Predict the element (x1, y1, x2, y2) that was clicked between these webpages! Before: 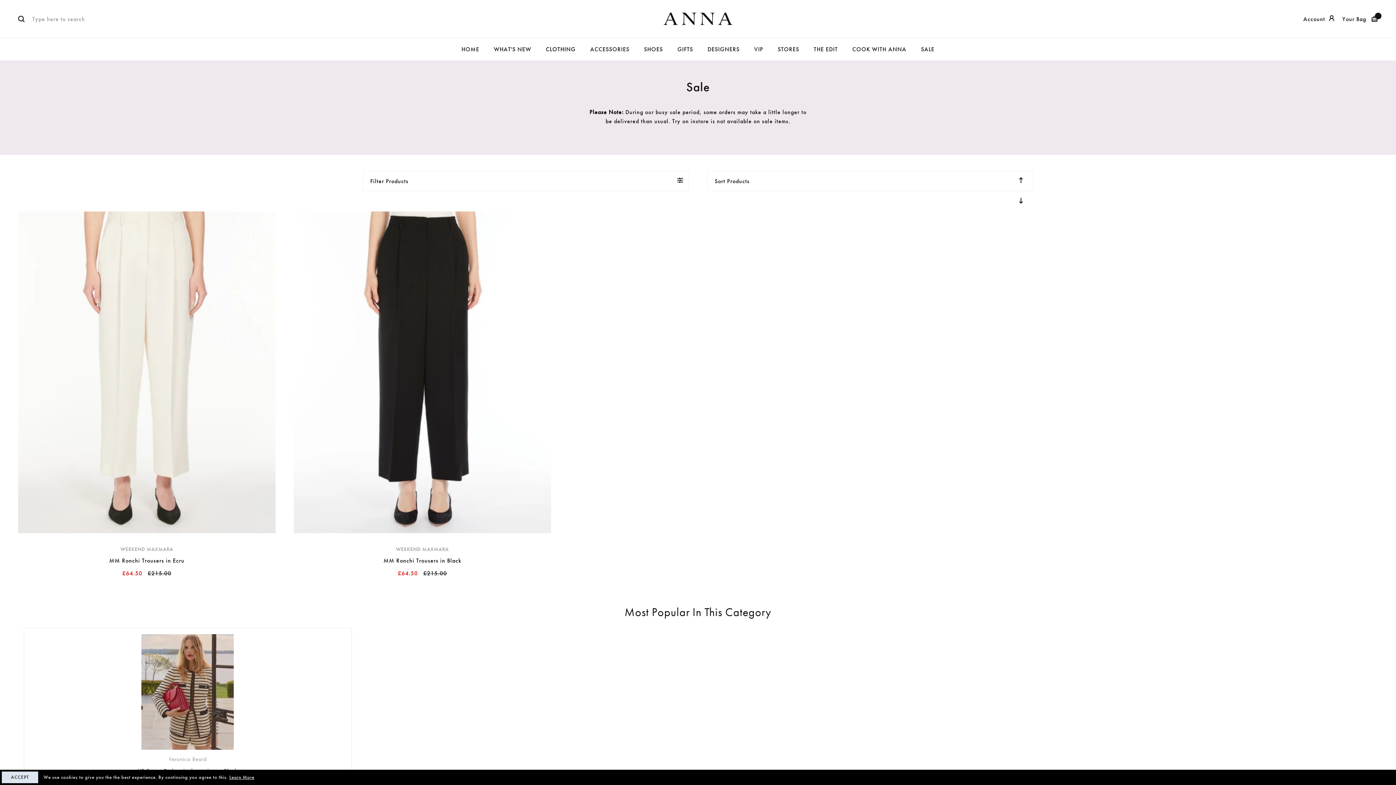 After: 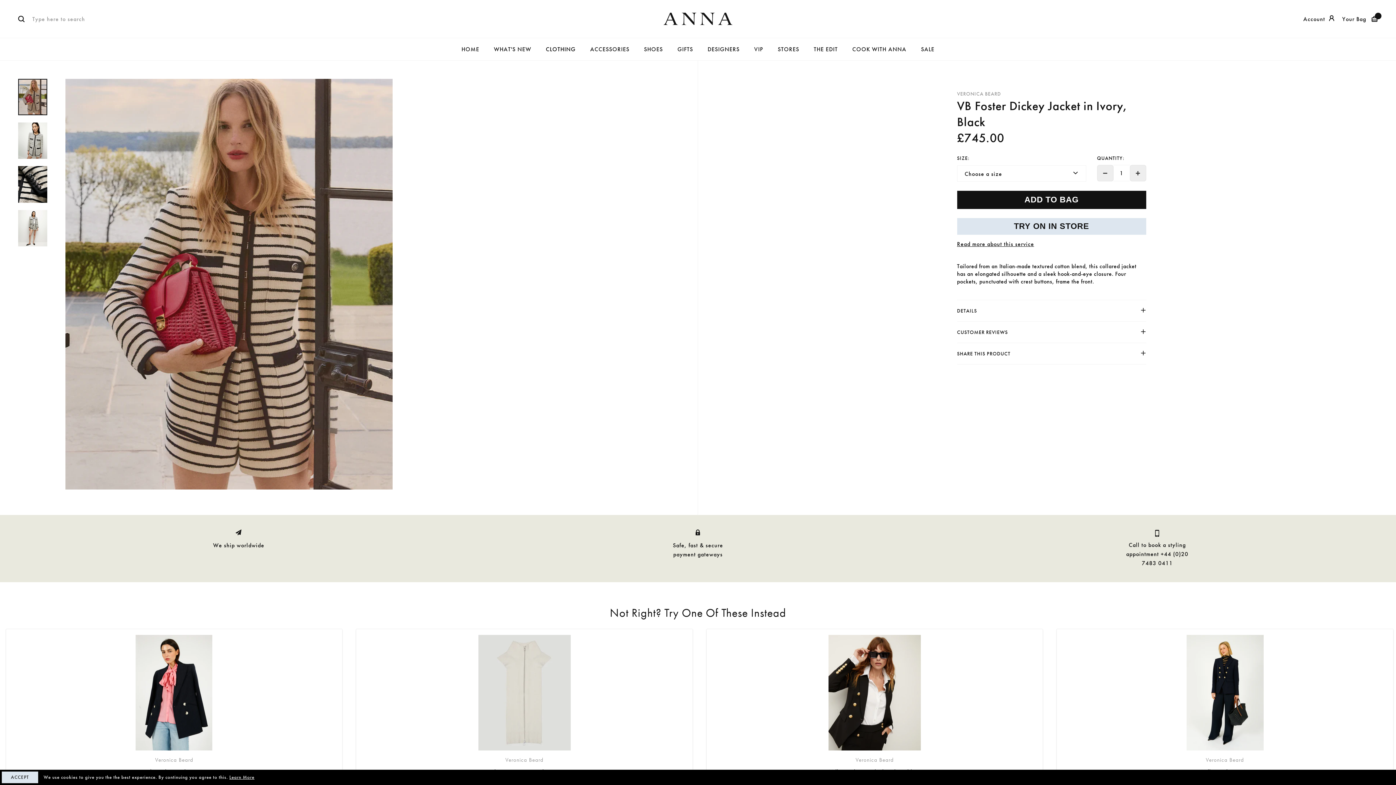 Action: bbox: (30, 634, 345, 832) label: Veronica Beard
VB Foster Dickey Jacket in Ivory, Black
£ 745,00
Buy Now